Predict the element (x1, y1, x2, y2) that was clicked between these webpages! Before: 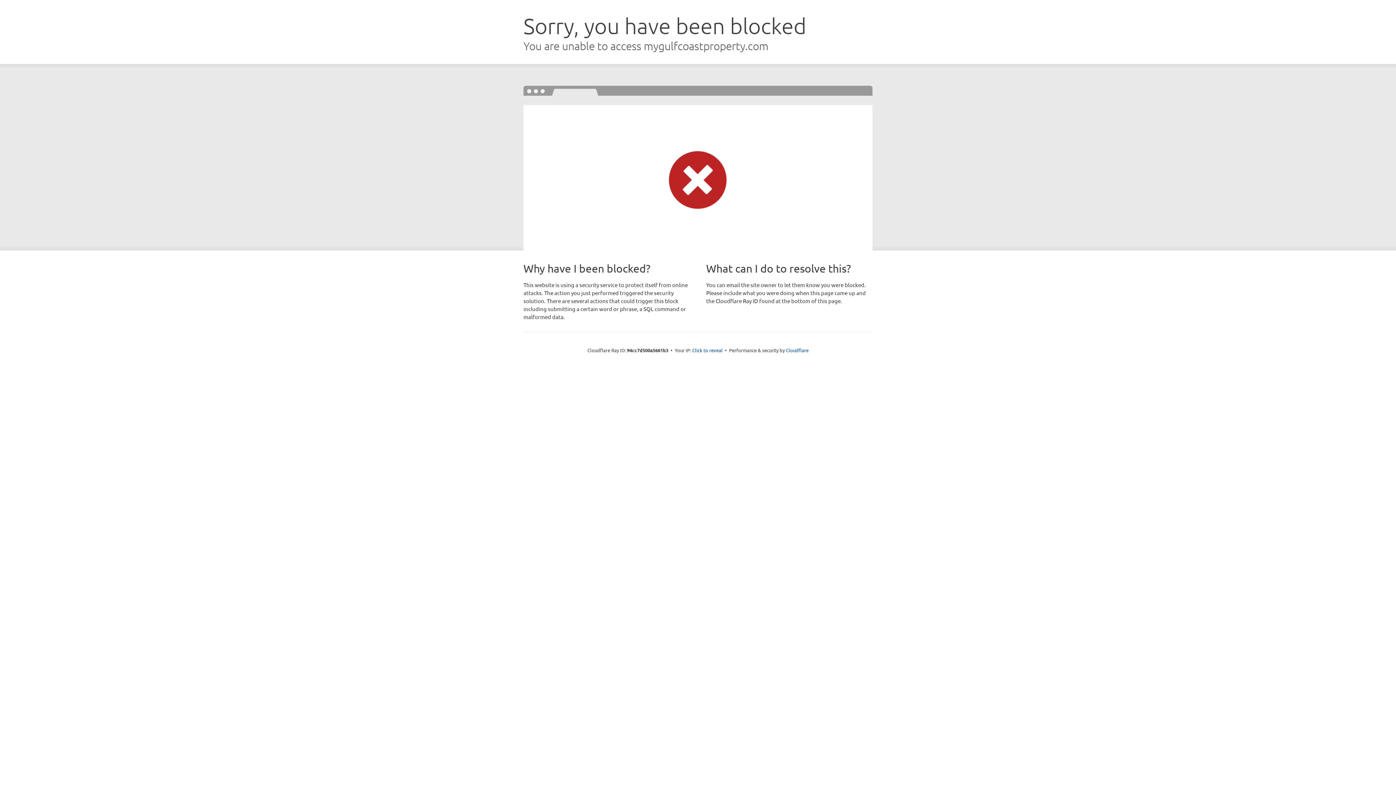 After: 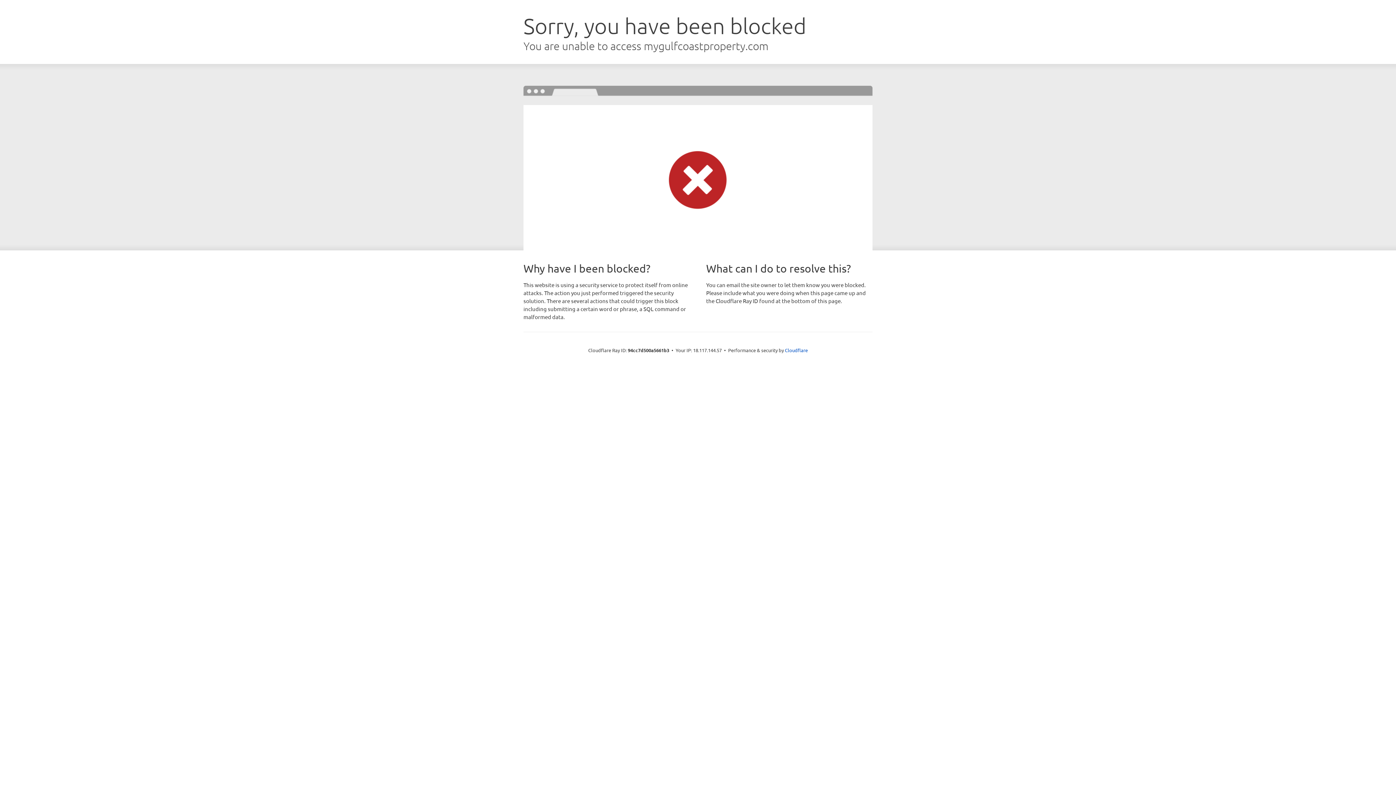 Action: bbox: (692, 346, 722, 353) label: Click to reveal